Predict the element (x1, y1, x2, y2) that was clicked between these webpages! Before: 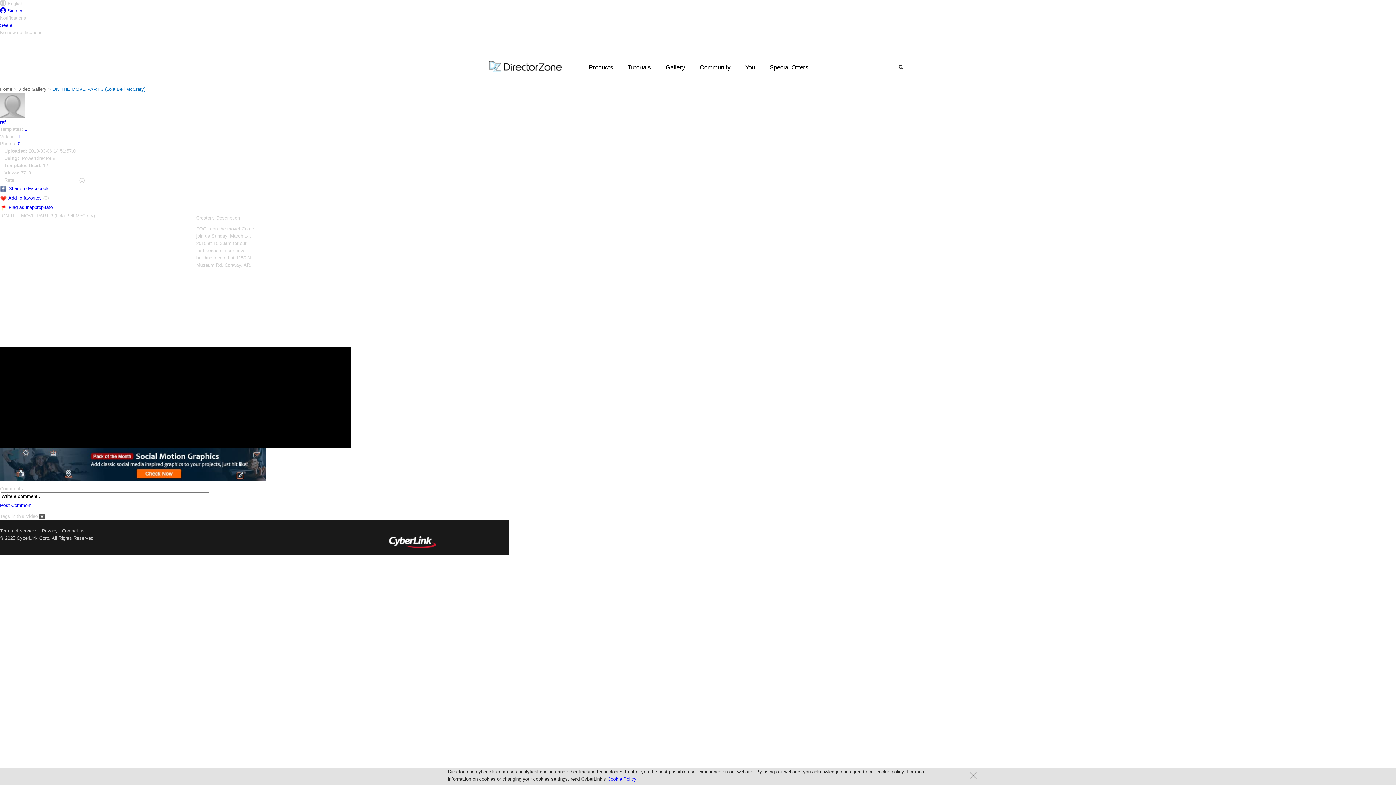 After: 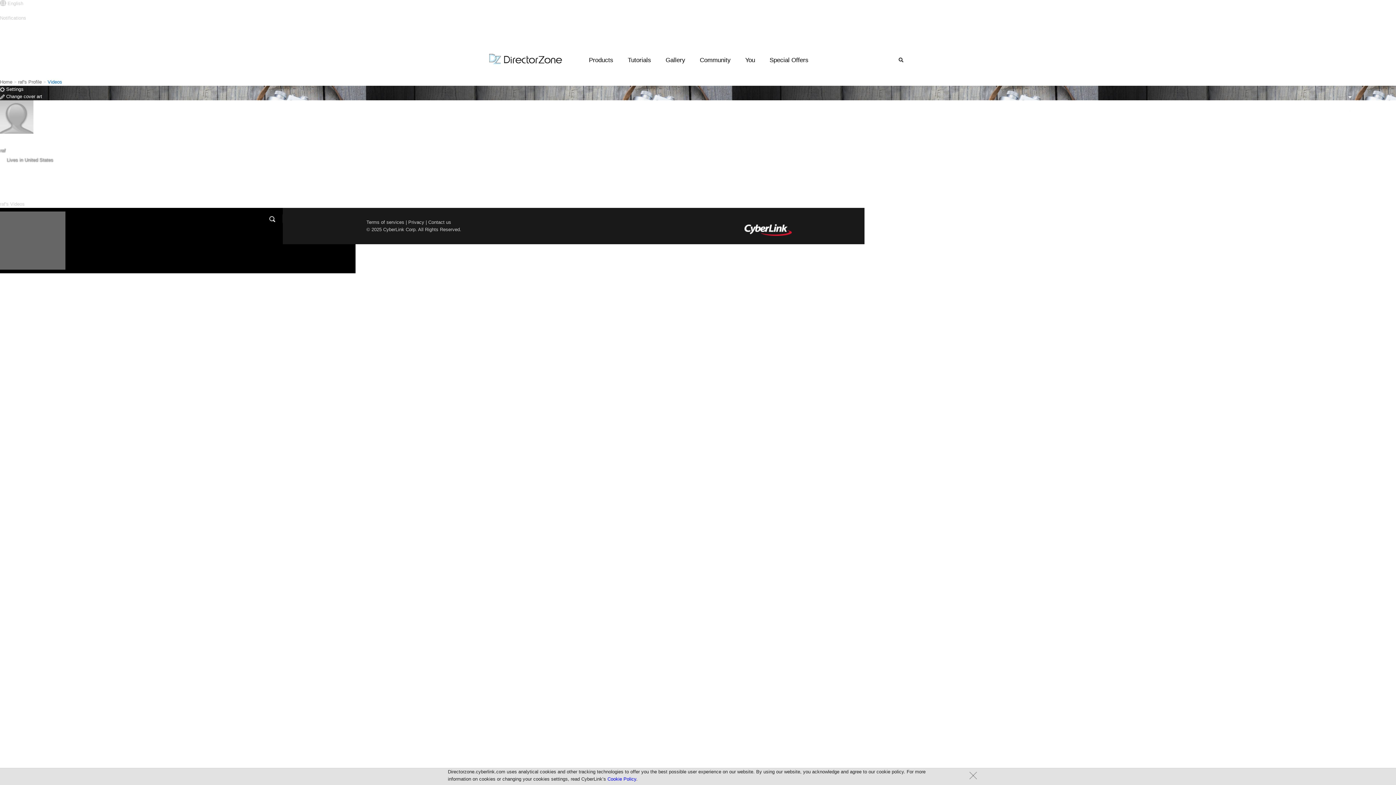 Action: label: 4 bbox: (17, 133, 20, 139)